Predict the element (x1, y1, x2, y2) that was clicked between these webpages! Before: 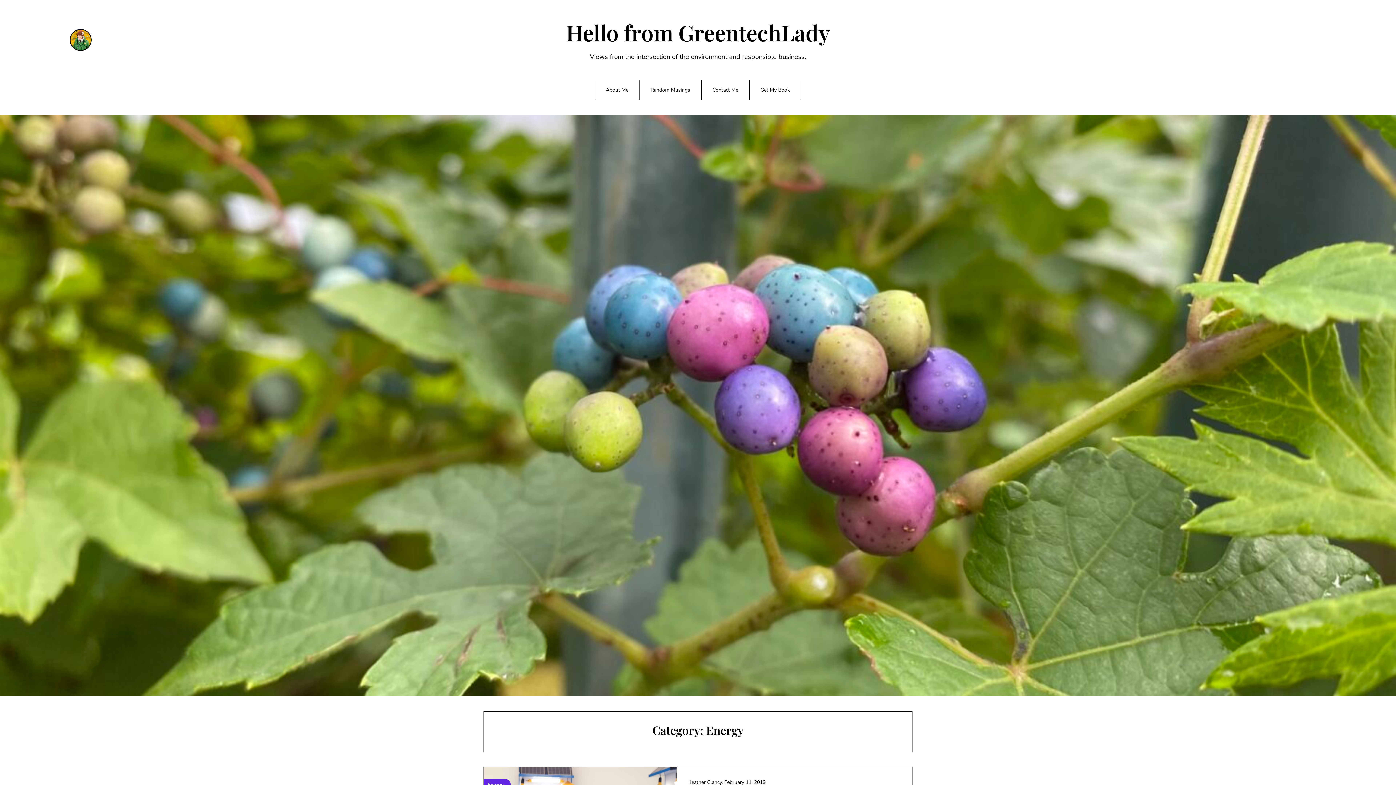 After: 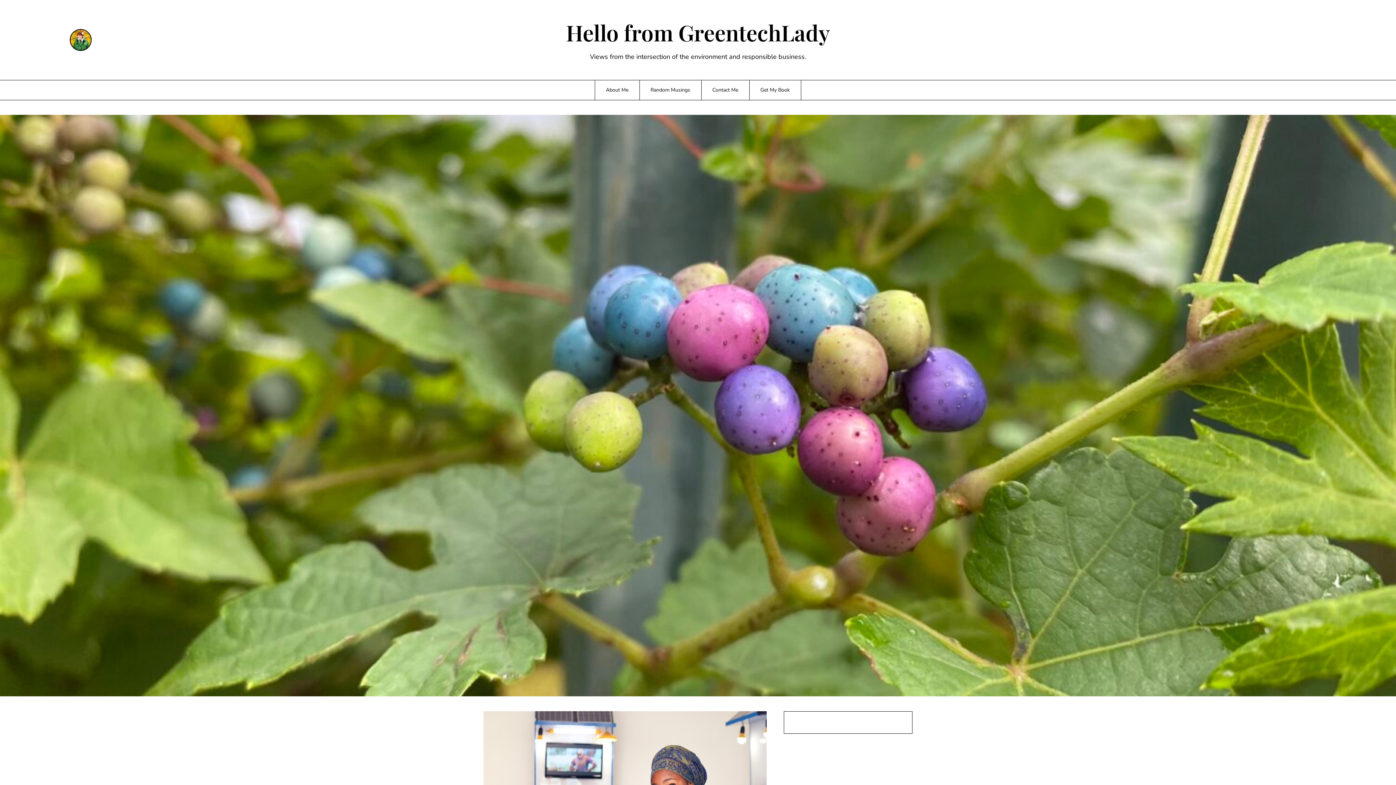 Action: bbox: (724, 779, 765, 786) label: February 11, 2019